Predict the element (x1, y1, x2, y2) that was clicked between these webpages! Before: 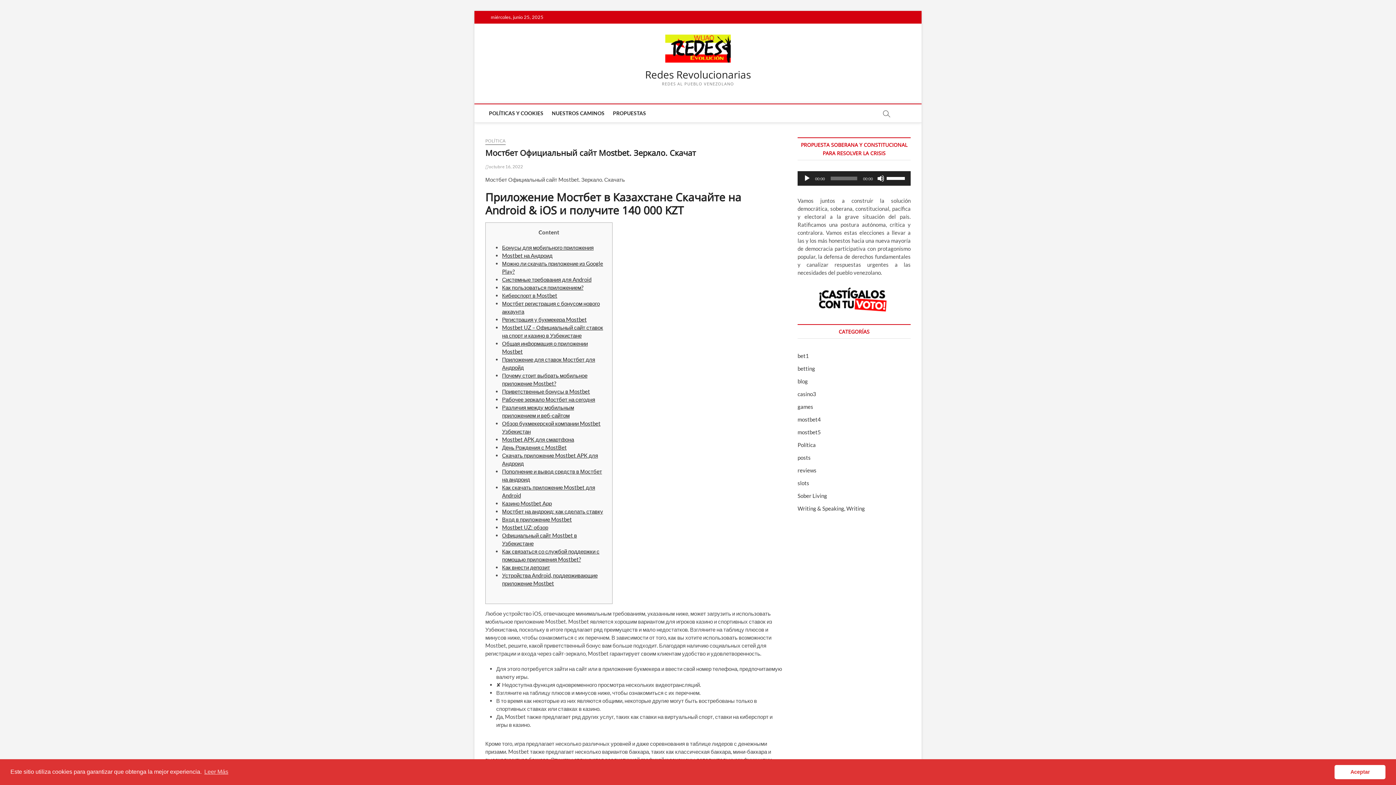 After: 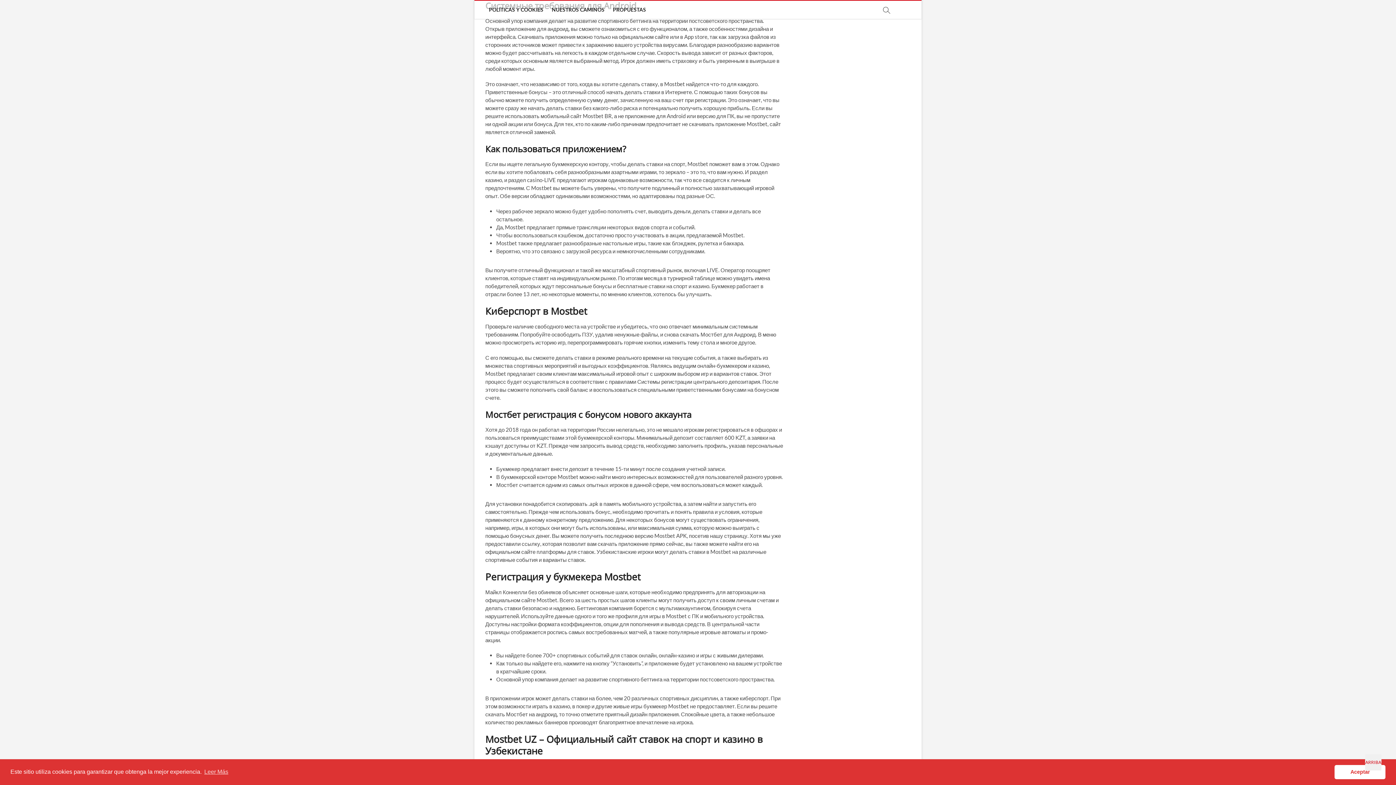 Action: bbox: (502, 276, 591, 282) label: Системные требования для Android